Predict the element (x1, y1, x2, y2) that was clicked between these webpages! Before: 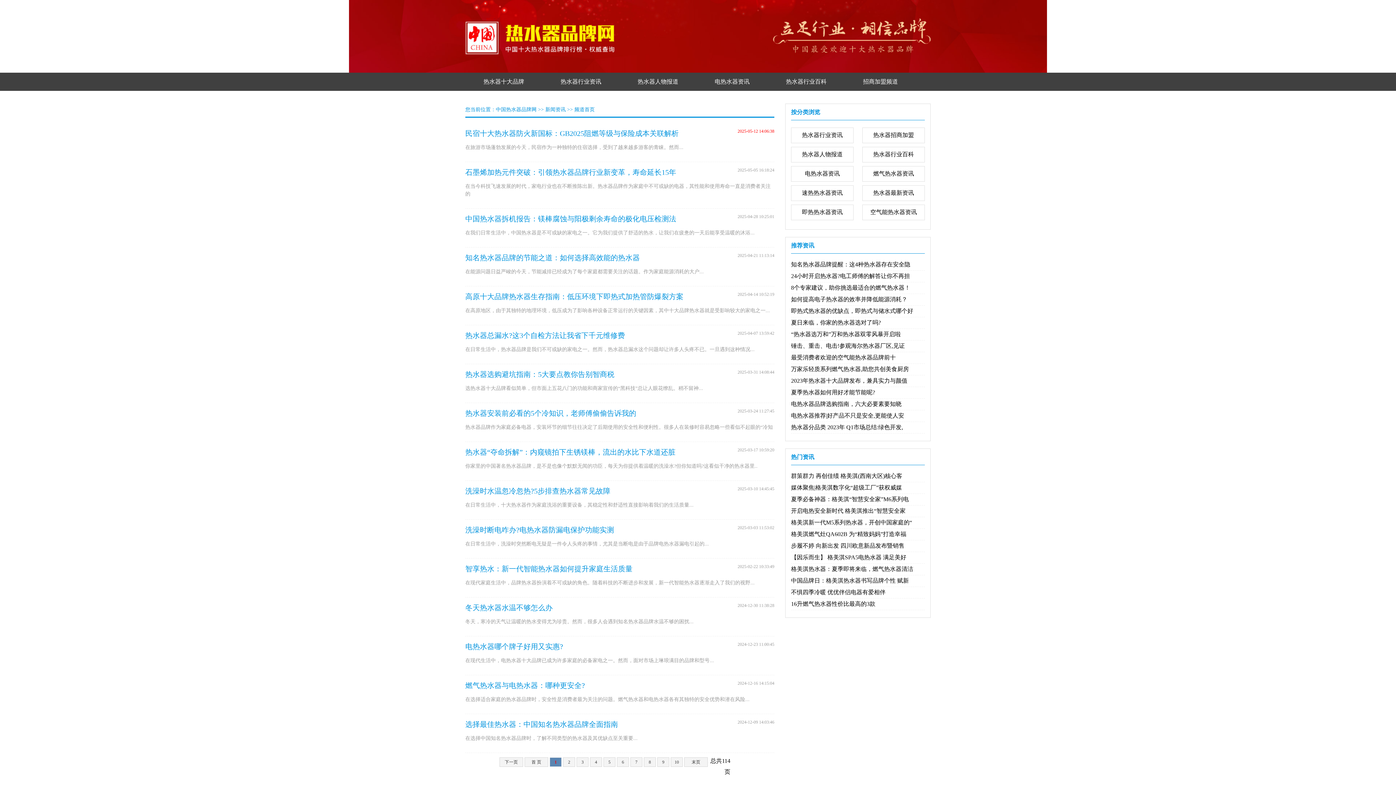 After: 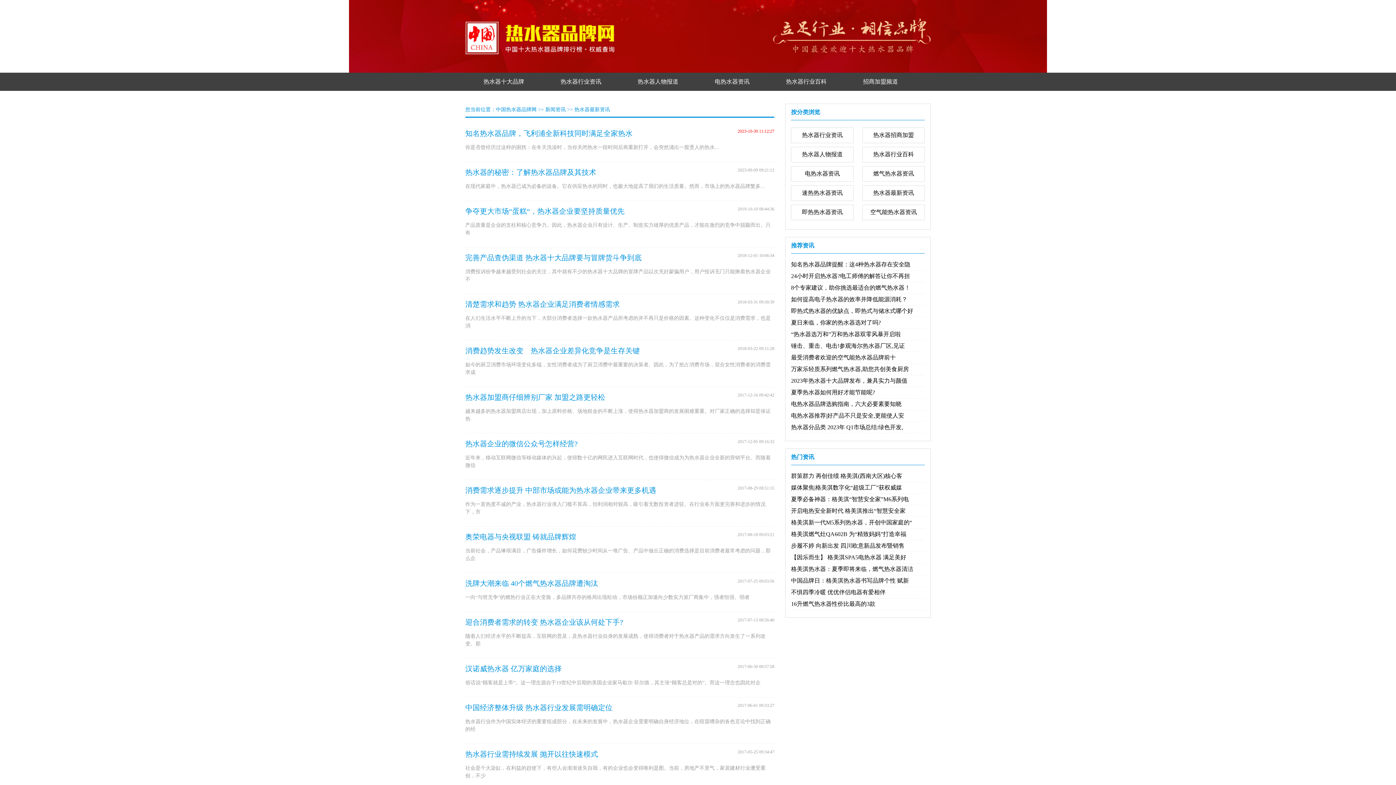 Action: label: 热水器最新资讯 bbox: (862, 185, 925, 201)